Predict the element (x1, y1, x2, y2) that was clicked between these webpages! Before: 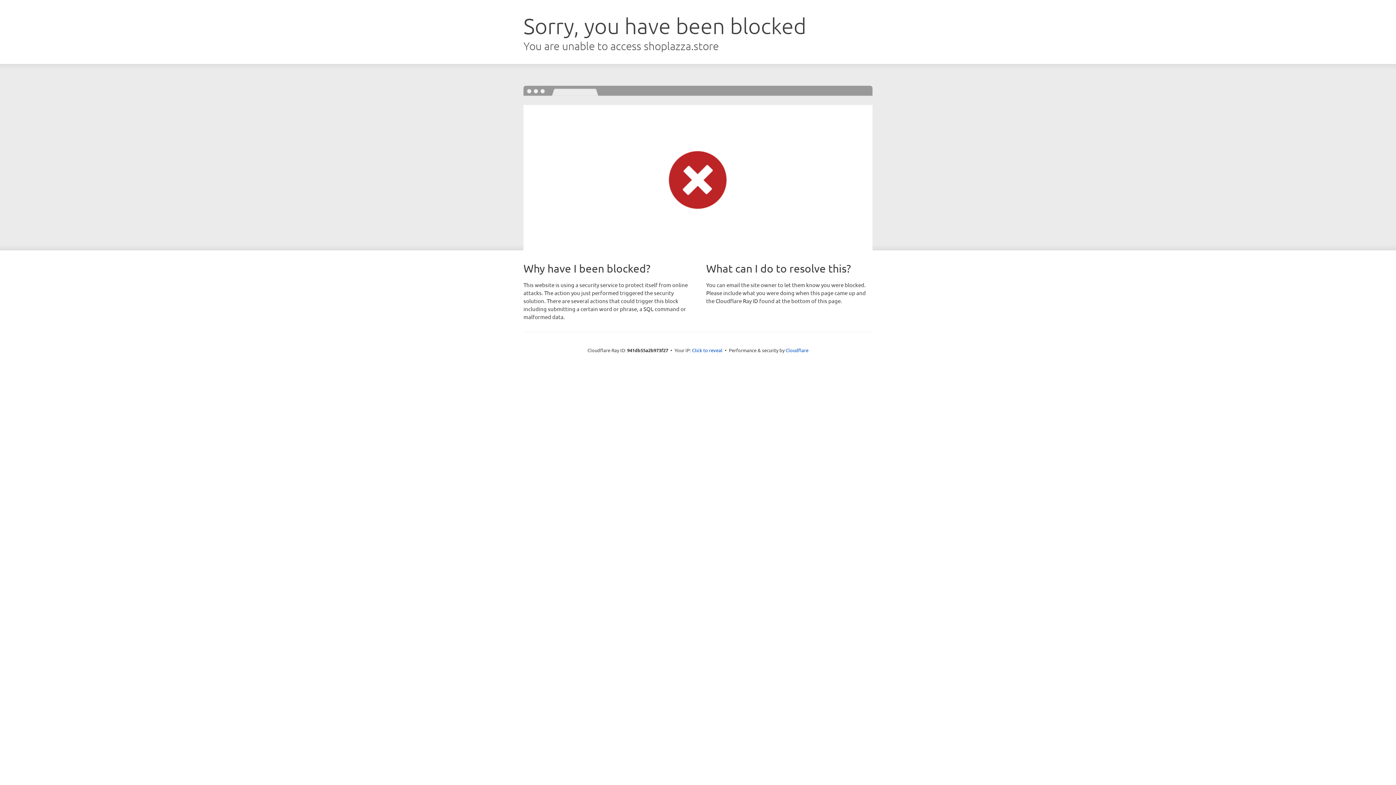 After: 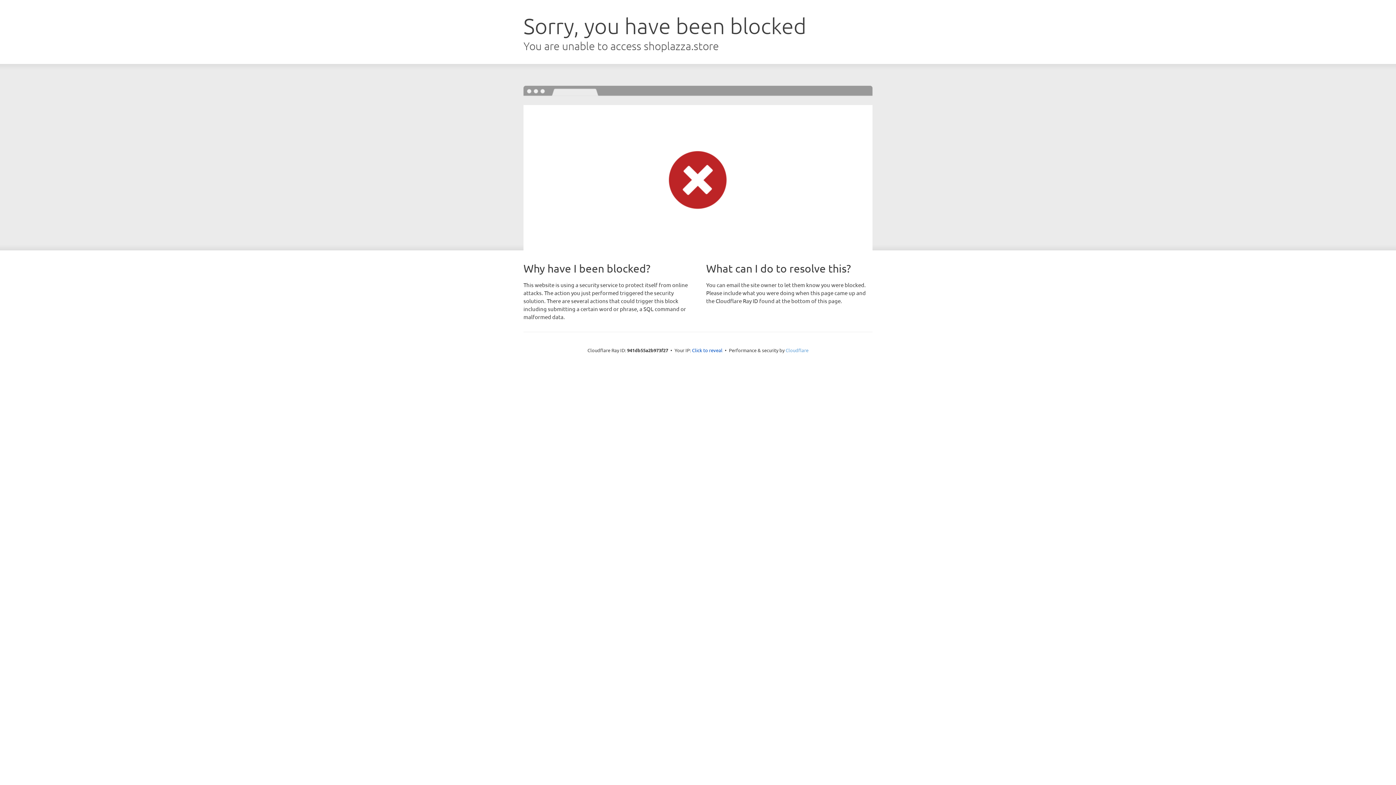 Action: label: Cloudflare bbox: (785, 347, 808, 353)